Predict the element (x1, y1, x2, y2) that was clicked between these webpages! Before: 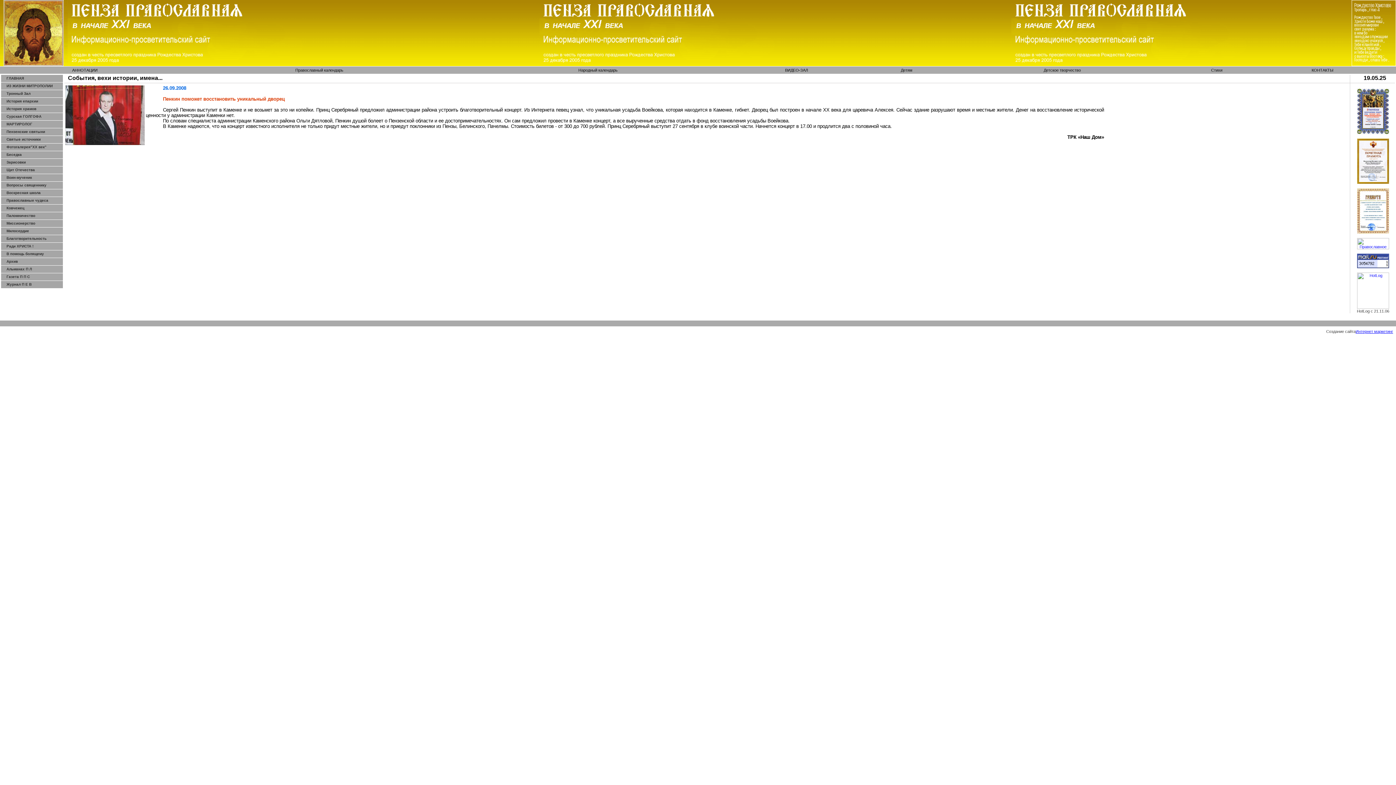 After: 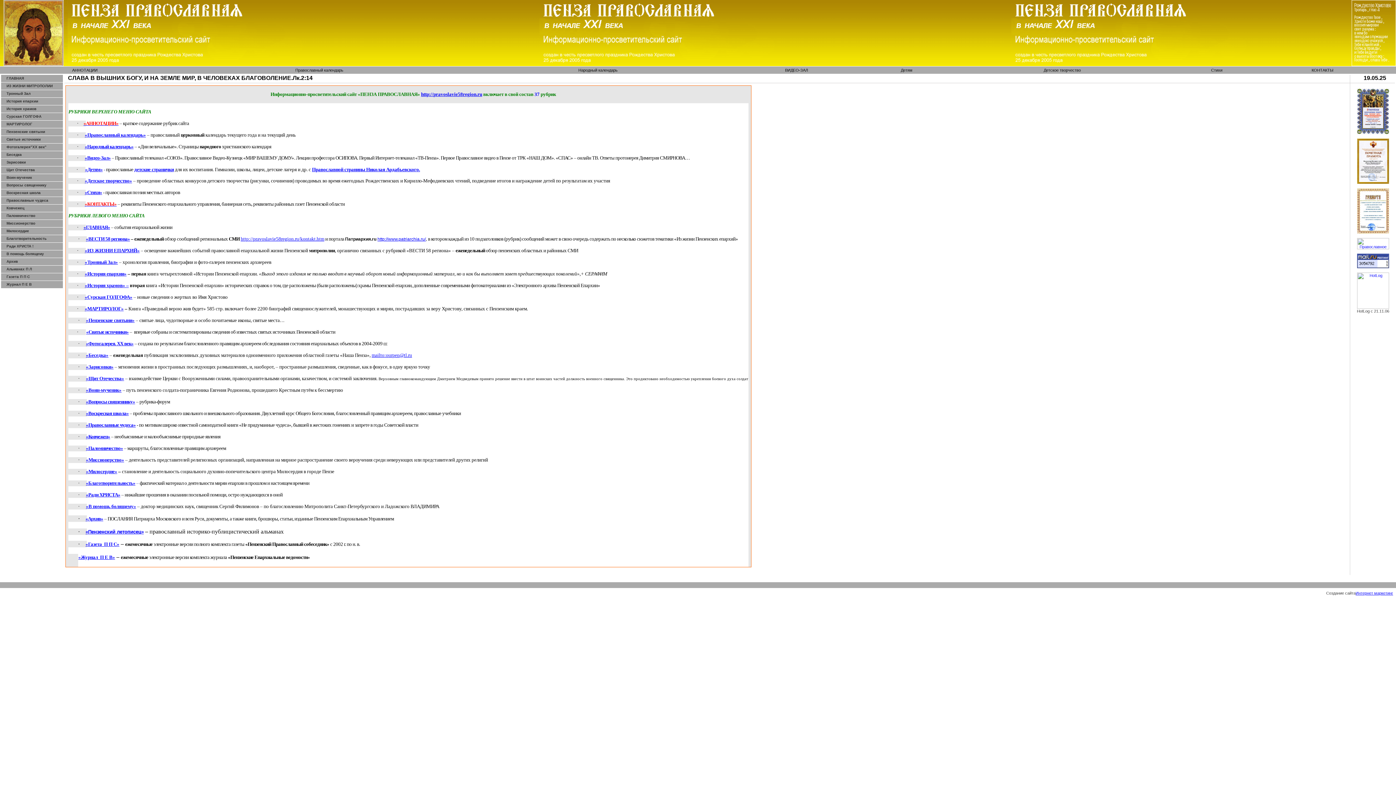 Action: label: АННОТАЦИИ bbox: (72, 68, 97, 72)